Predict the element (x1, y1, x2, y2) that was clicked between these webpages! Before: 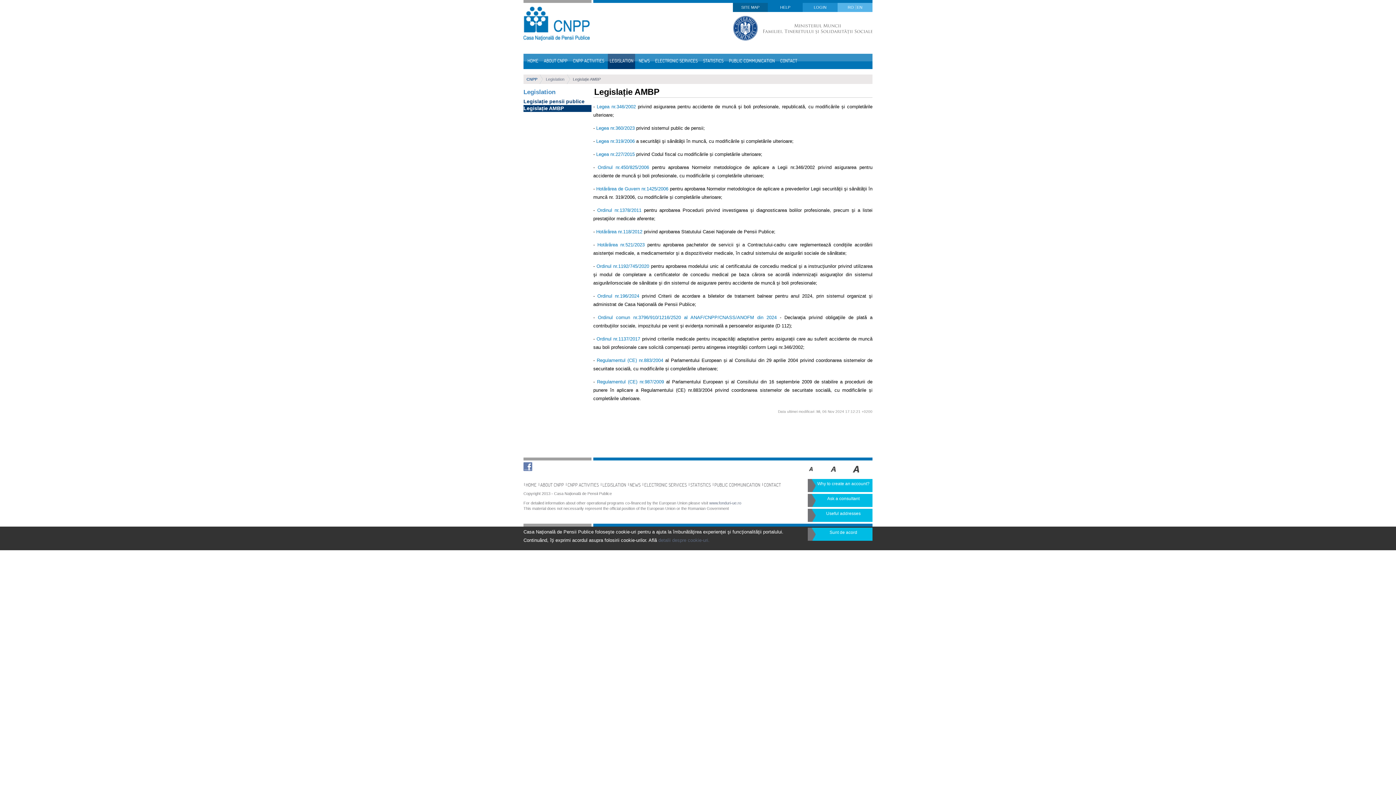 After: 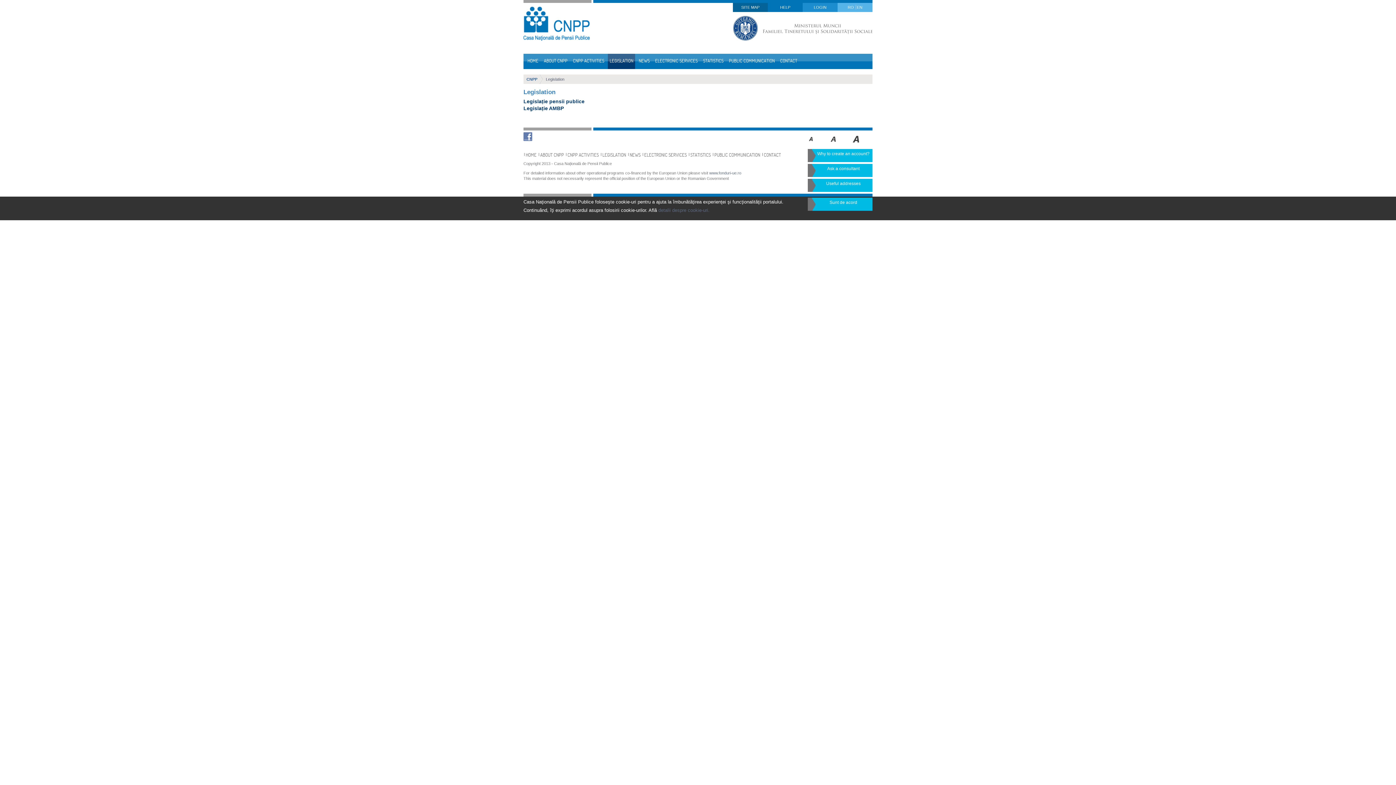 Action: label: LEGISLATION bbox: (608, 53, 635, 69)